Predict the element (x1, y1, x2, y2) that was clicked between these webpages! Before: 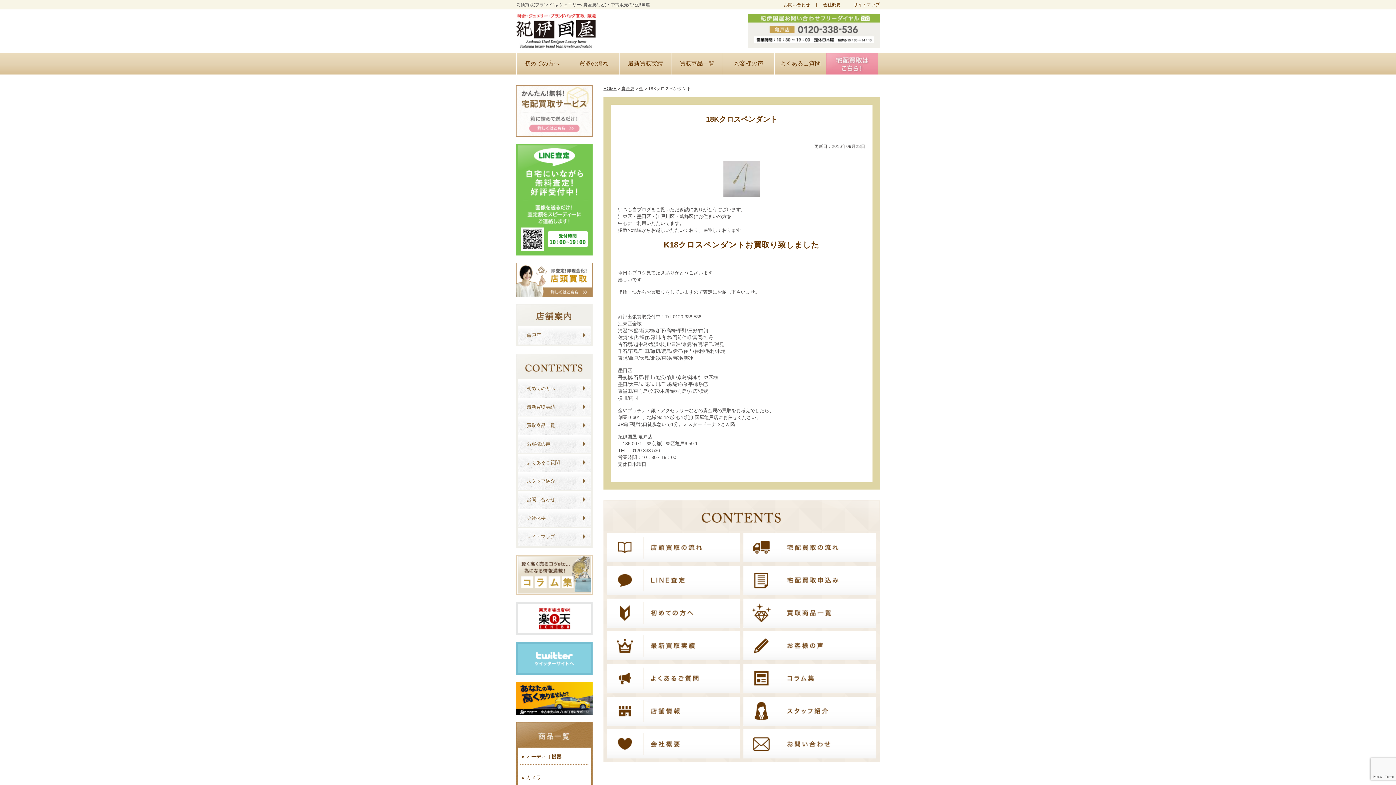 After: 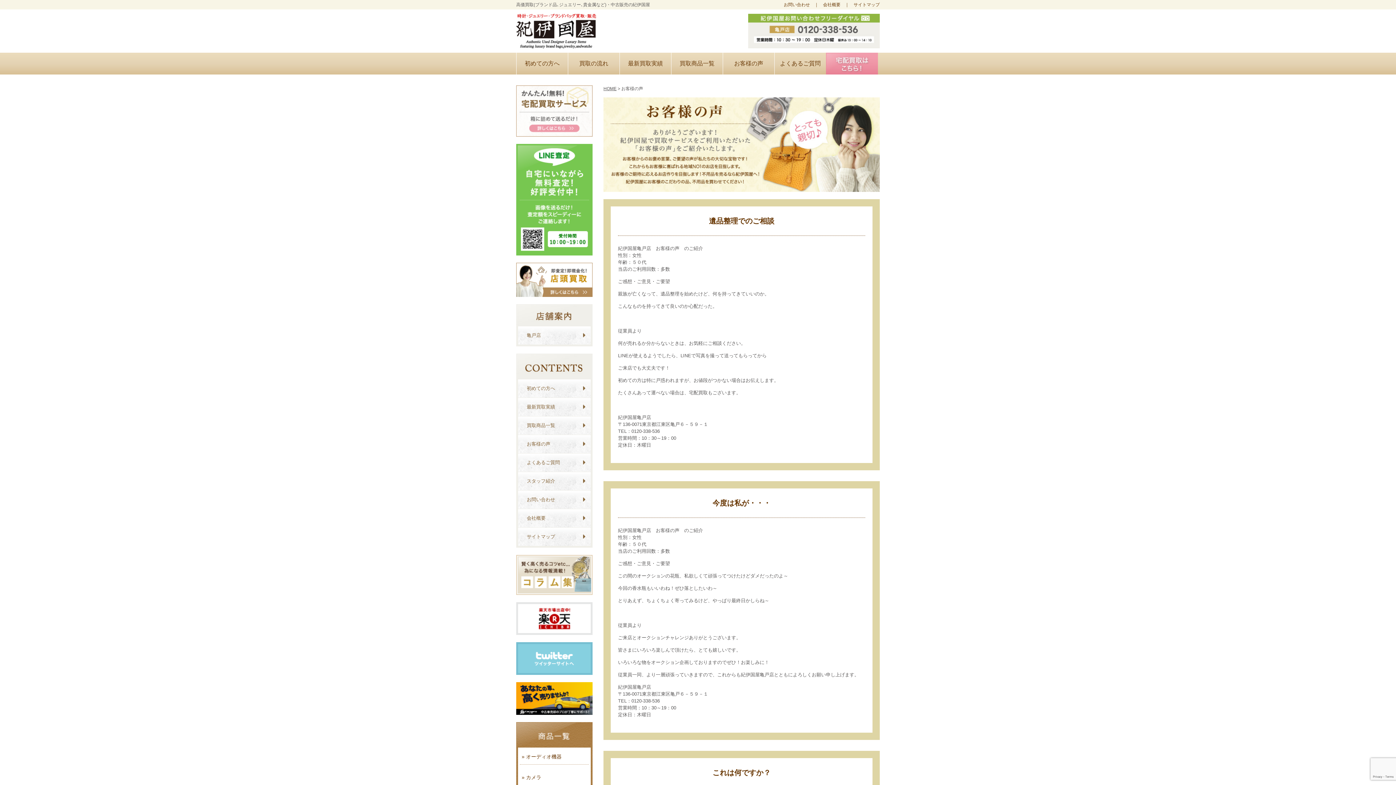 Action: label: お客様の声 bbox: (722, 52, 774, 74)